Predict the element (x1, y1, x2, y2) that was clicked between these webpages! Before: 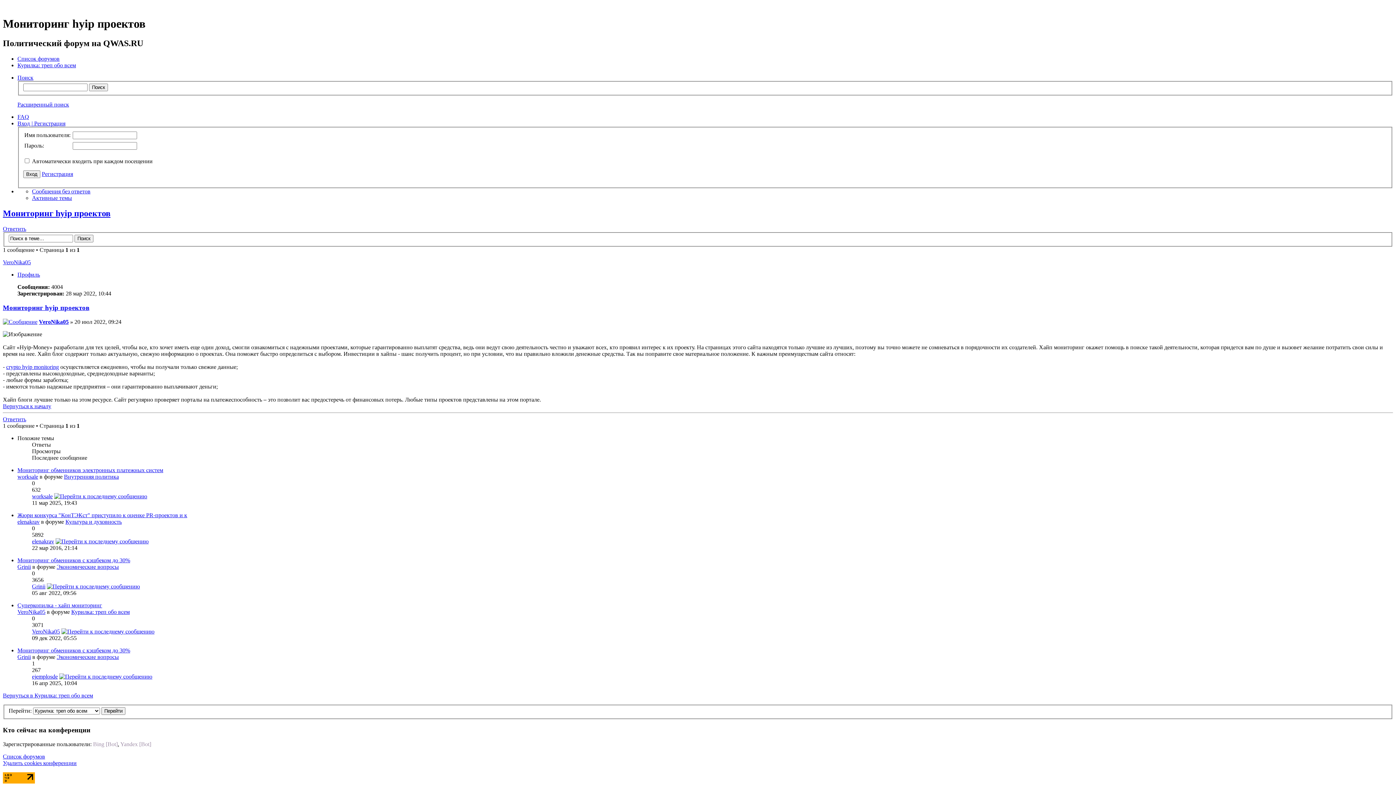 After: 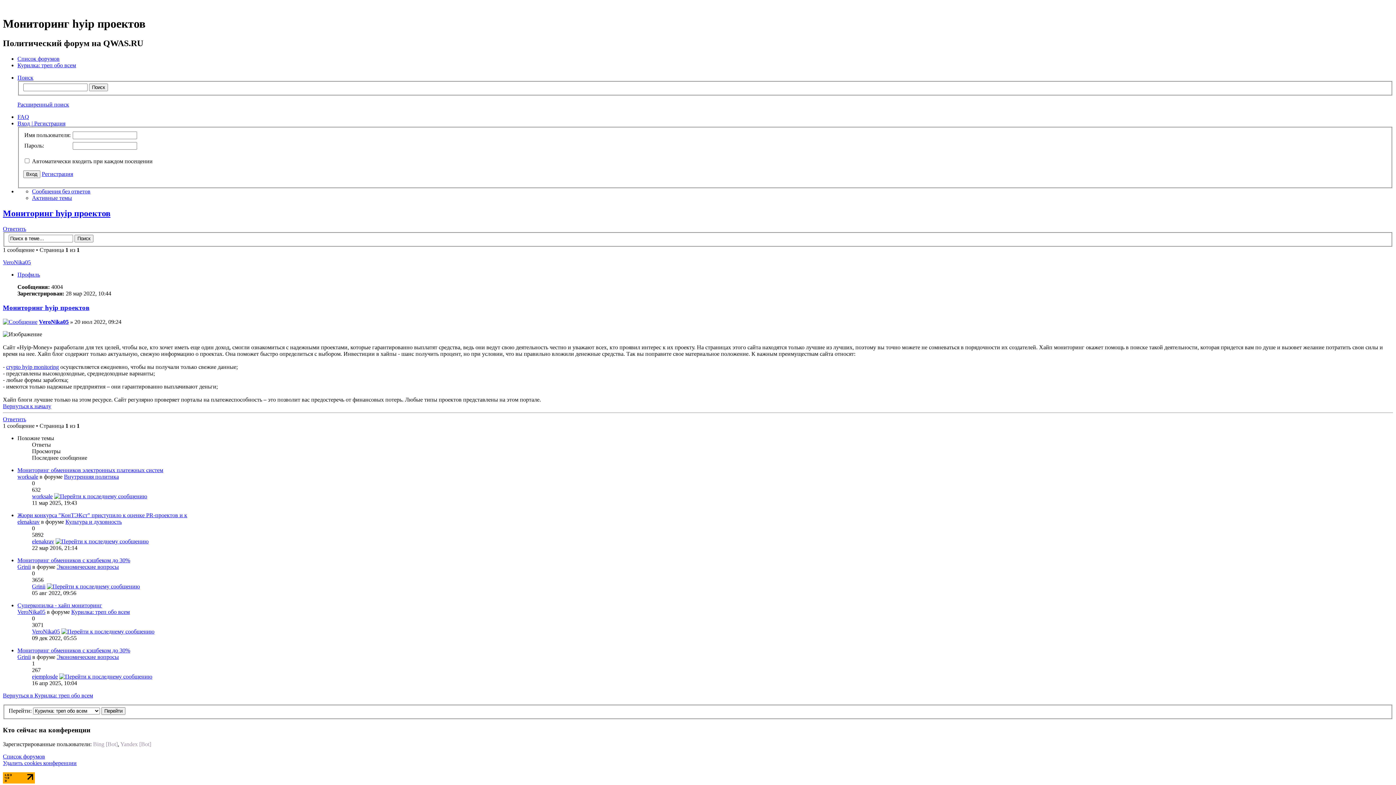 Action: bbox: (65, 518, 121, 525) label: Культура и духовность